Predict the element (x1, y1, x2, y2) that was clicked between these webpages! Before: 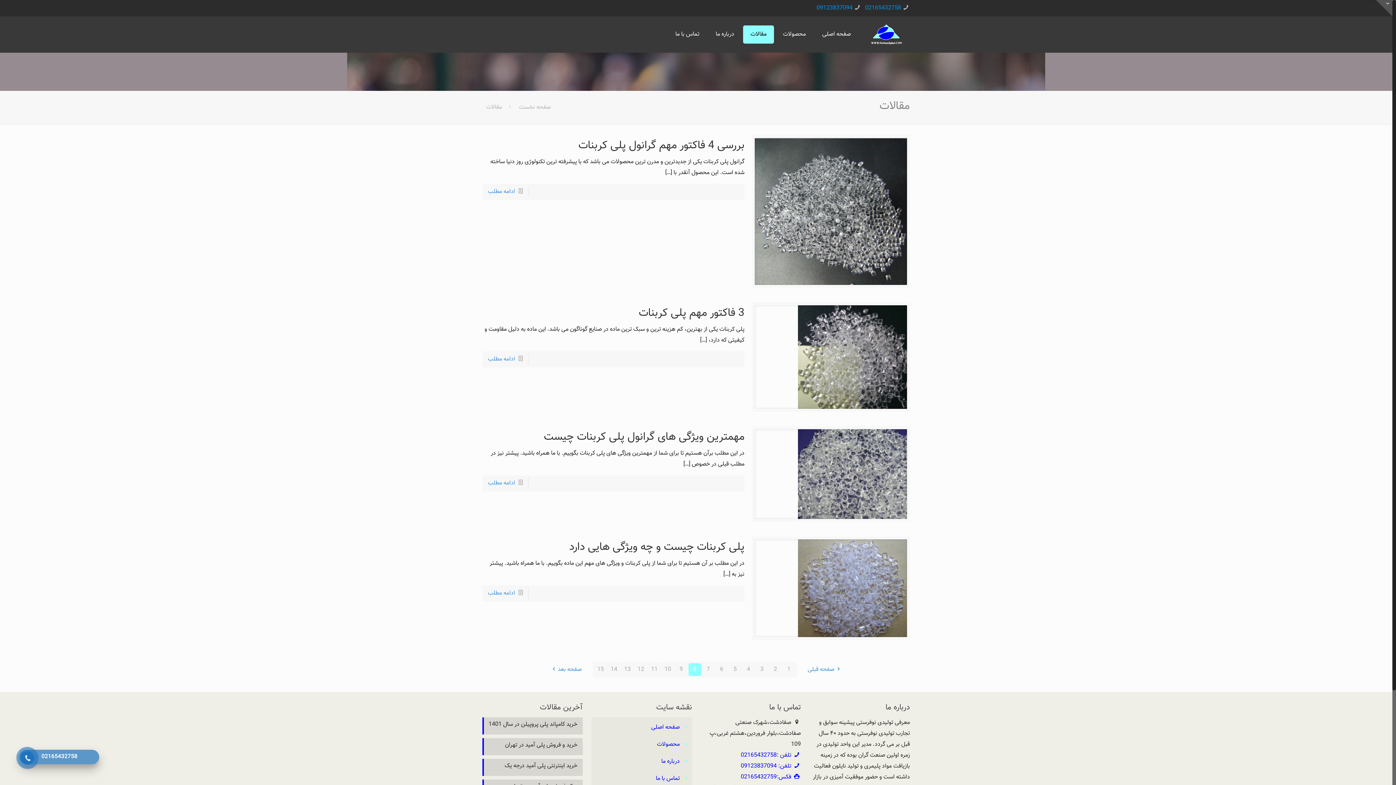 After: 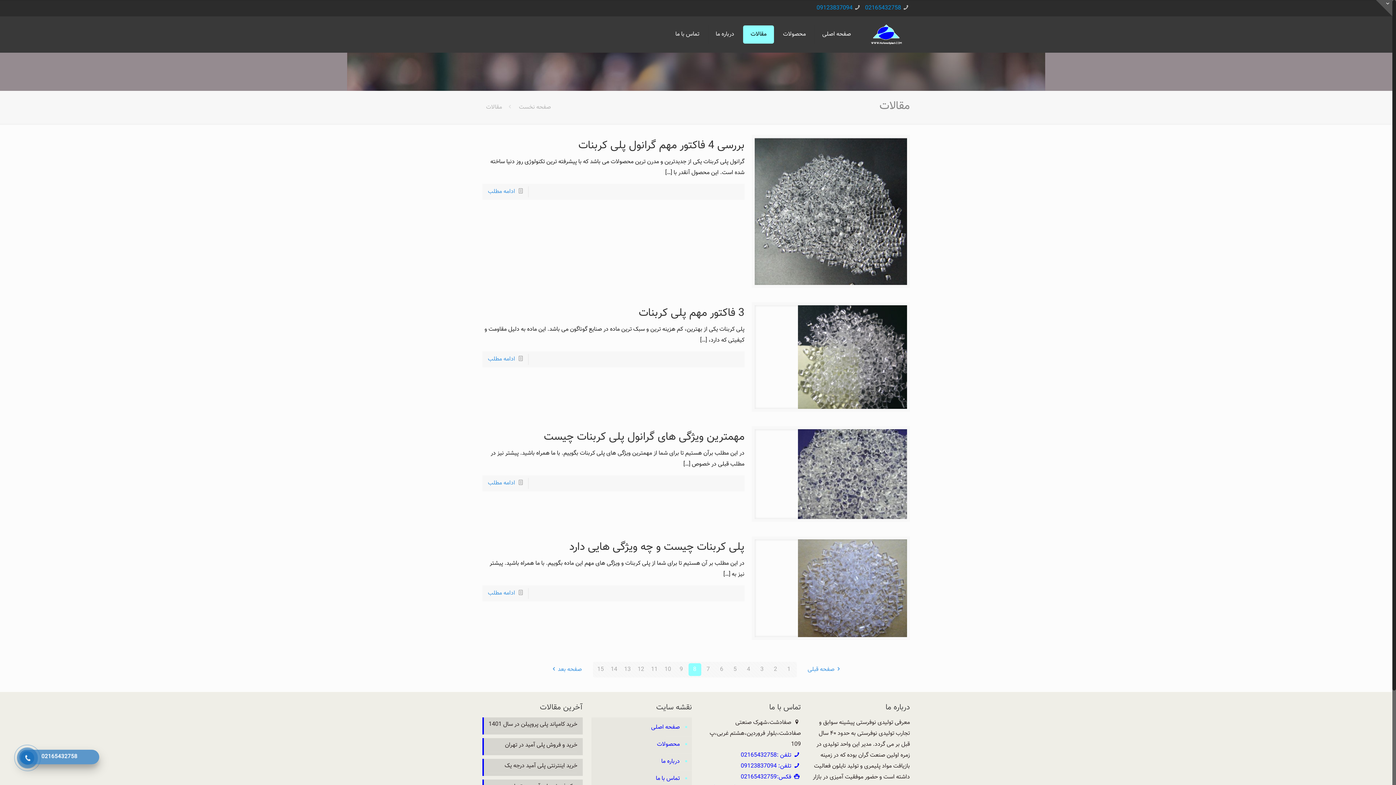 Action: bbox: (688, 663, 701, 676) label: 8